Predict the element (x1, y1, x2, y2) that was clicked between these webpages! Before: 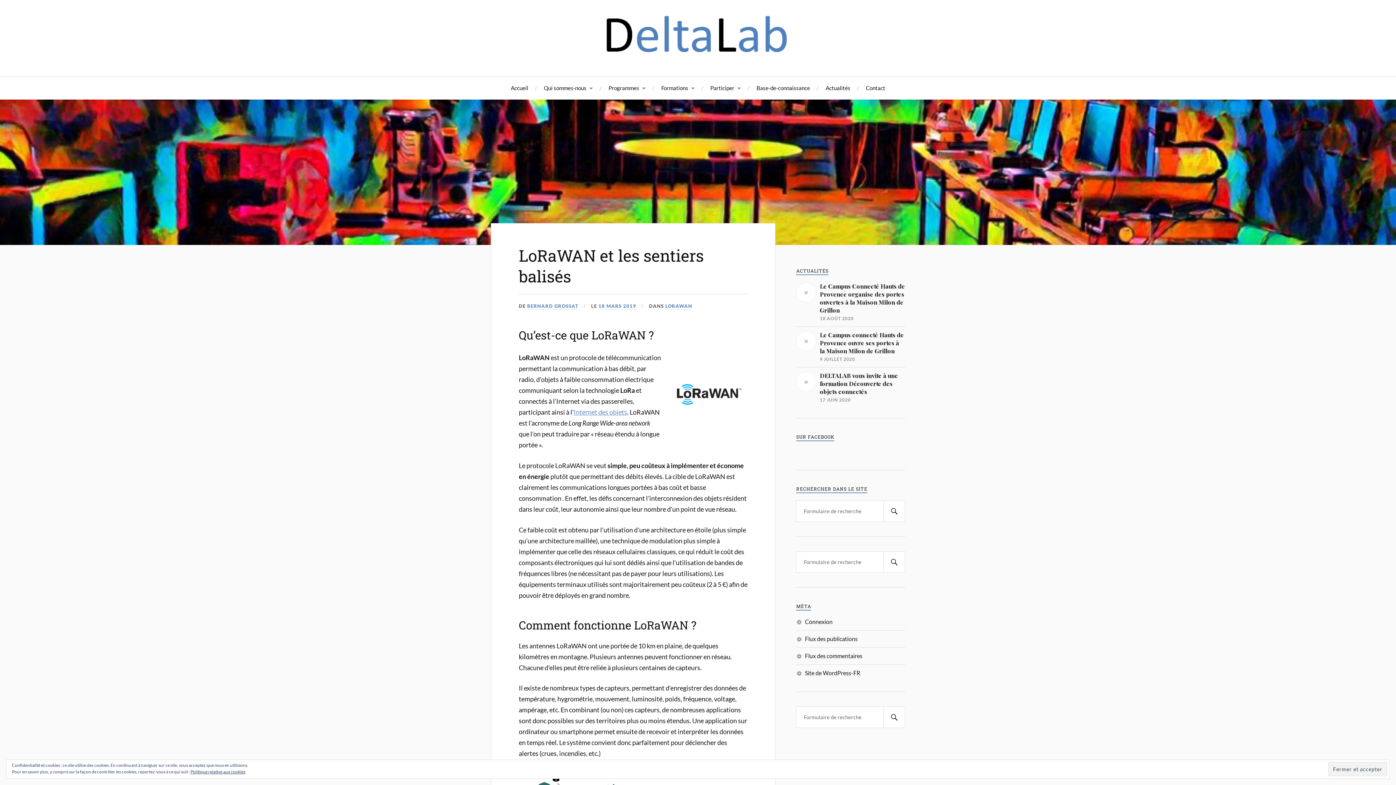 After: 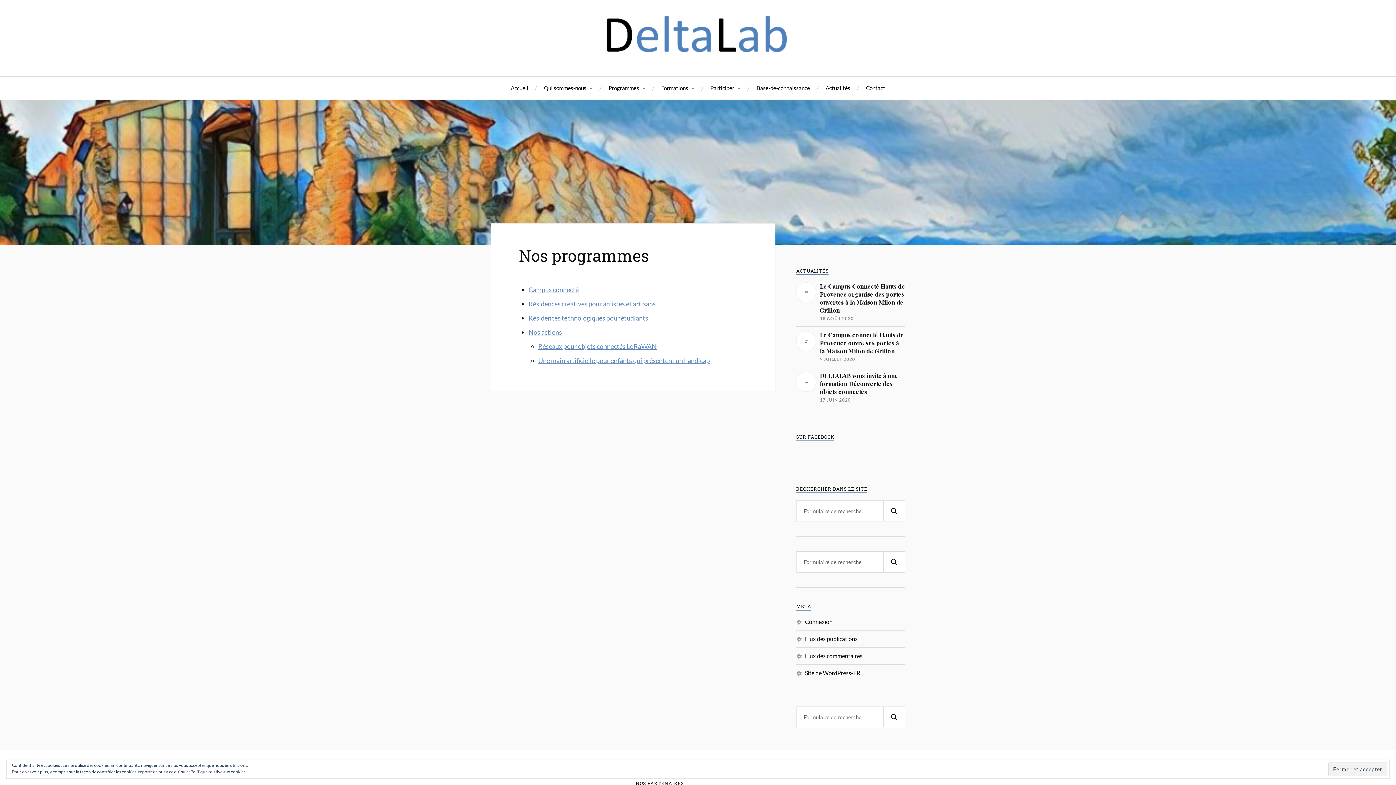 Action: label: Programmes bbox: (608, 76, 645, 99)